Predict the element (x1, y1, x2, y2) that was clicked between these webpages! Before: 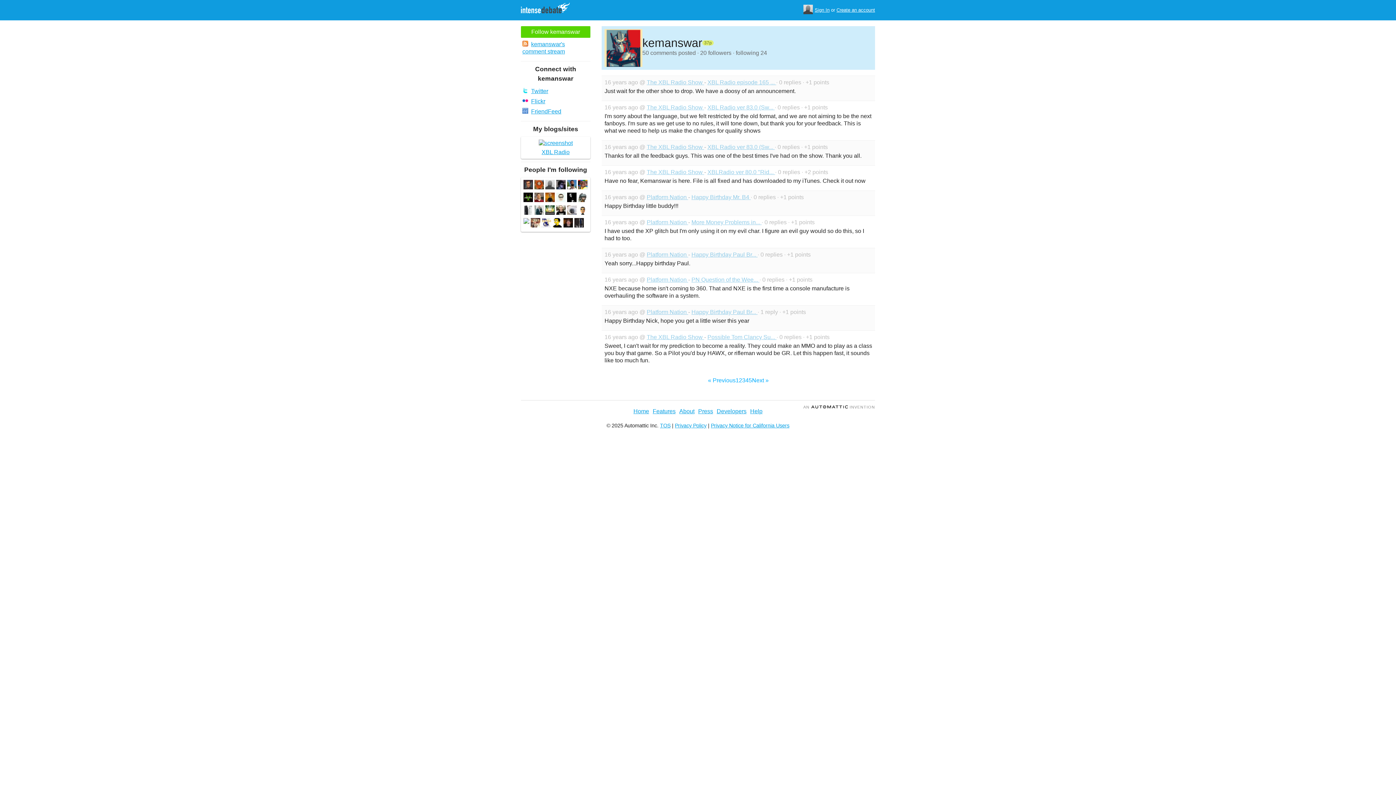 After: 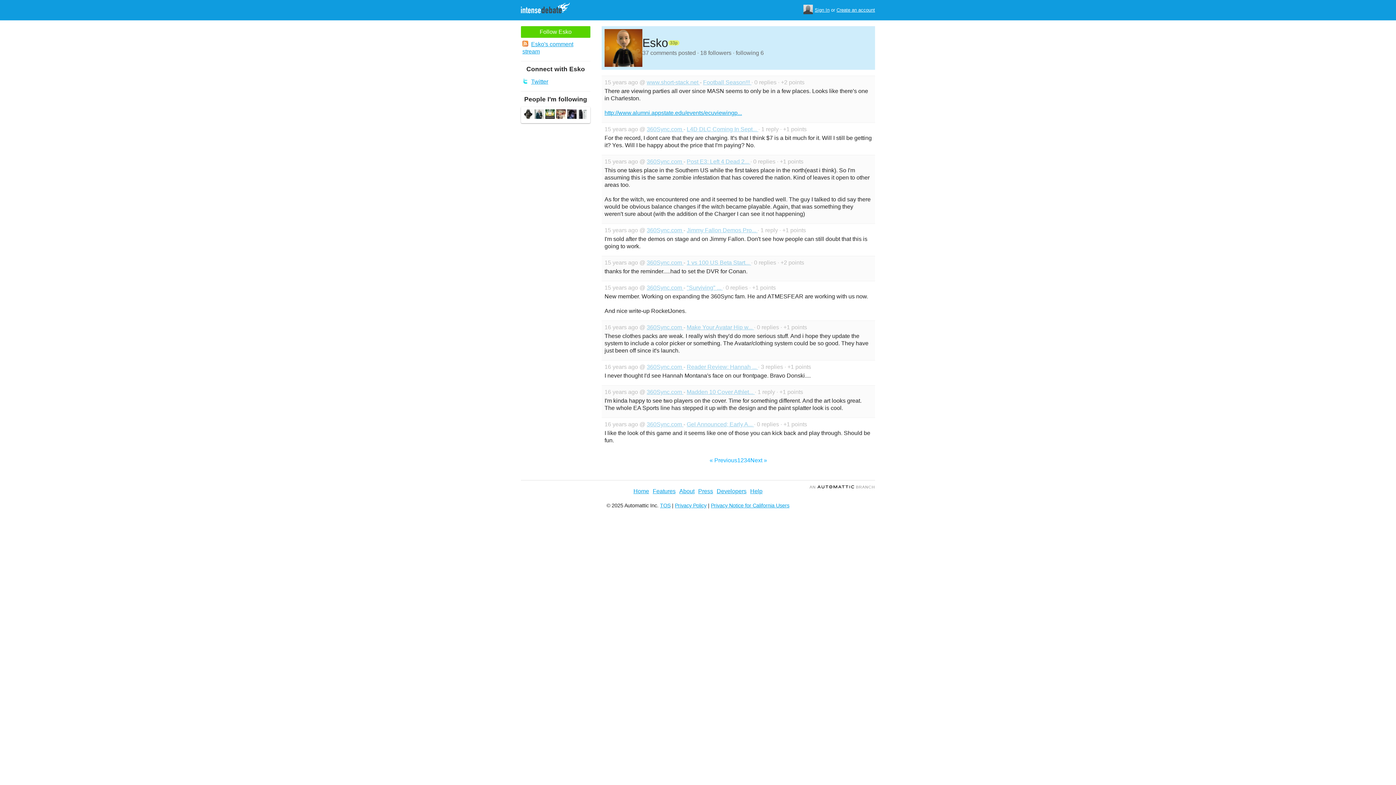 Action: bbox: (545, 192, 554, 204)